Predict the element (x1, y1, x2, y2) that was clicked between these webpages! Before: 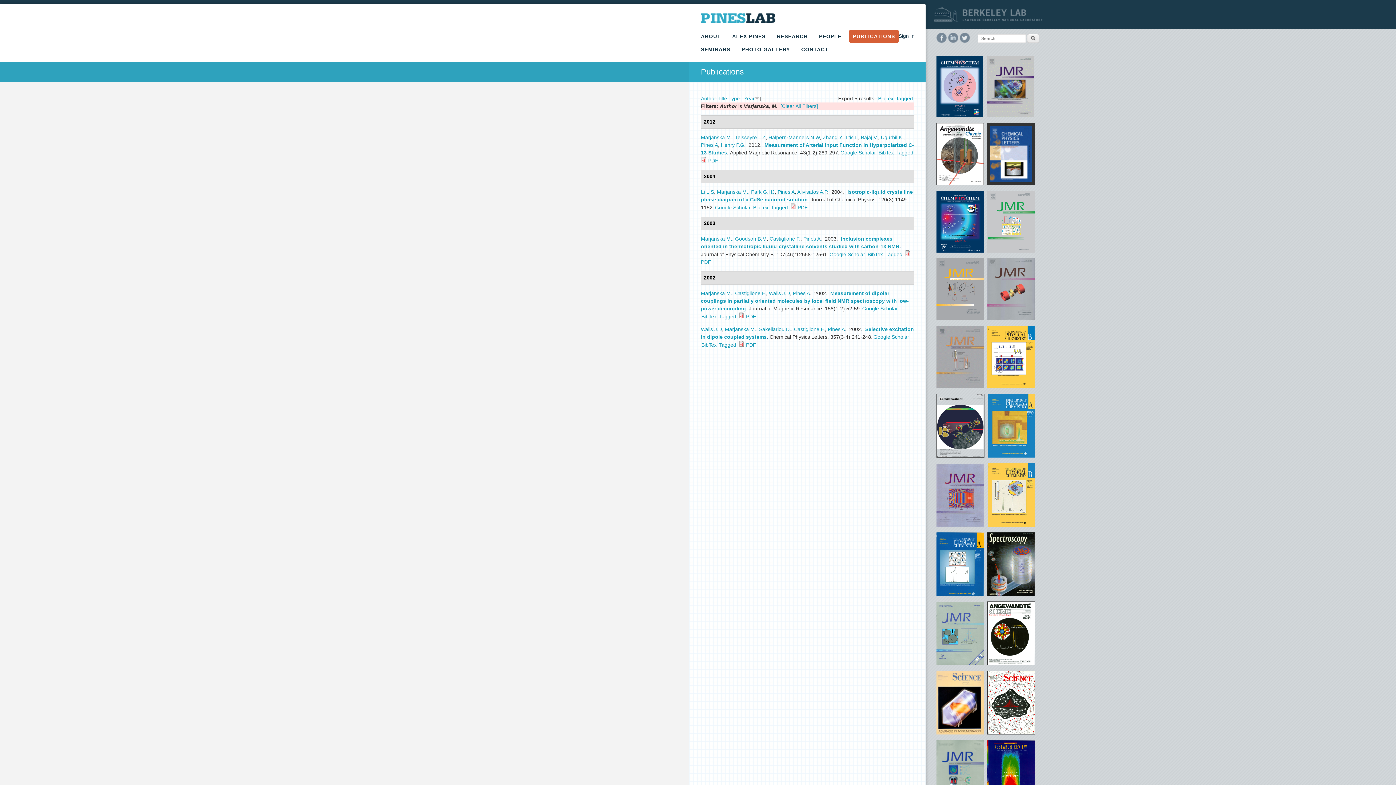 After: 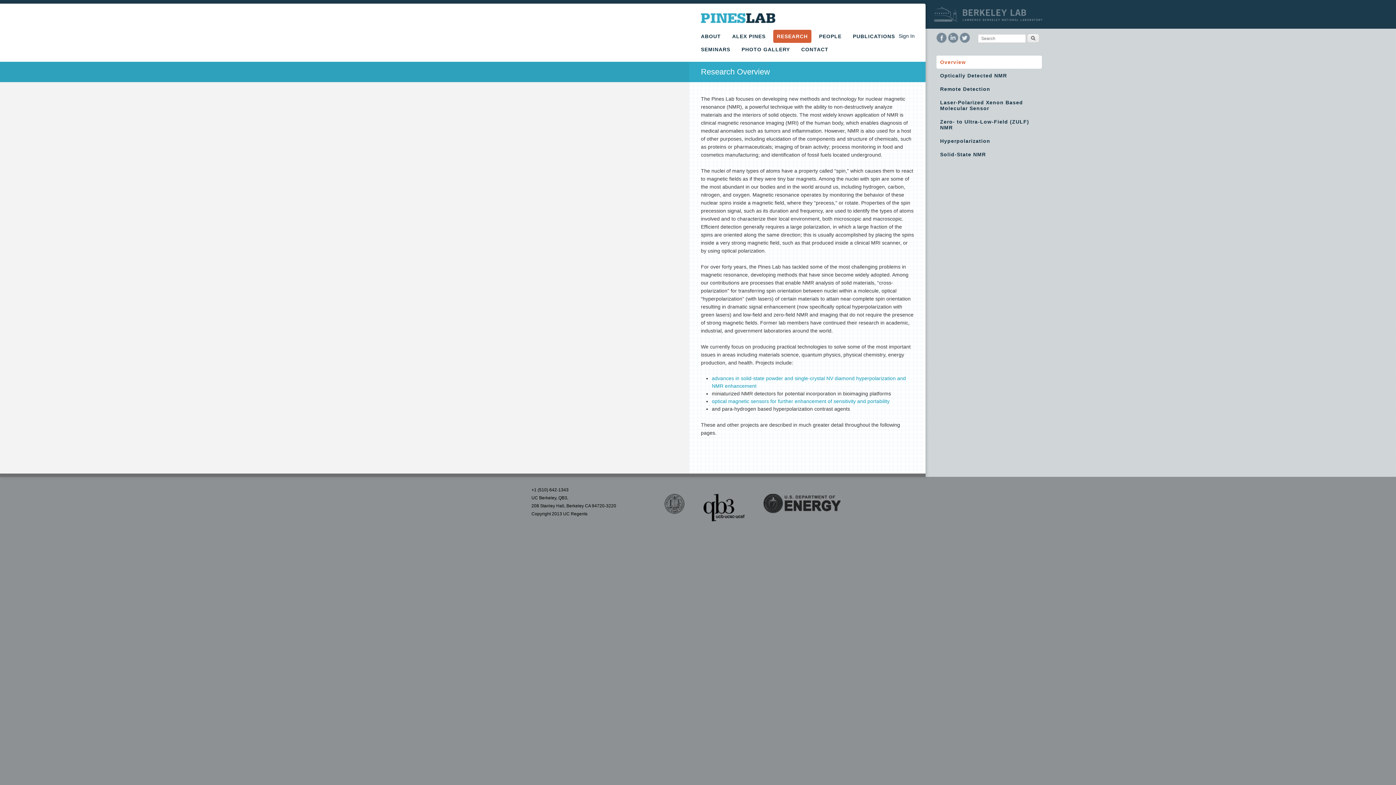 Action: bbox: (773, 29, 811, 42) label: RESEARCH